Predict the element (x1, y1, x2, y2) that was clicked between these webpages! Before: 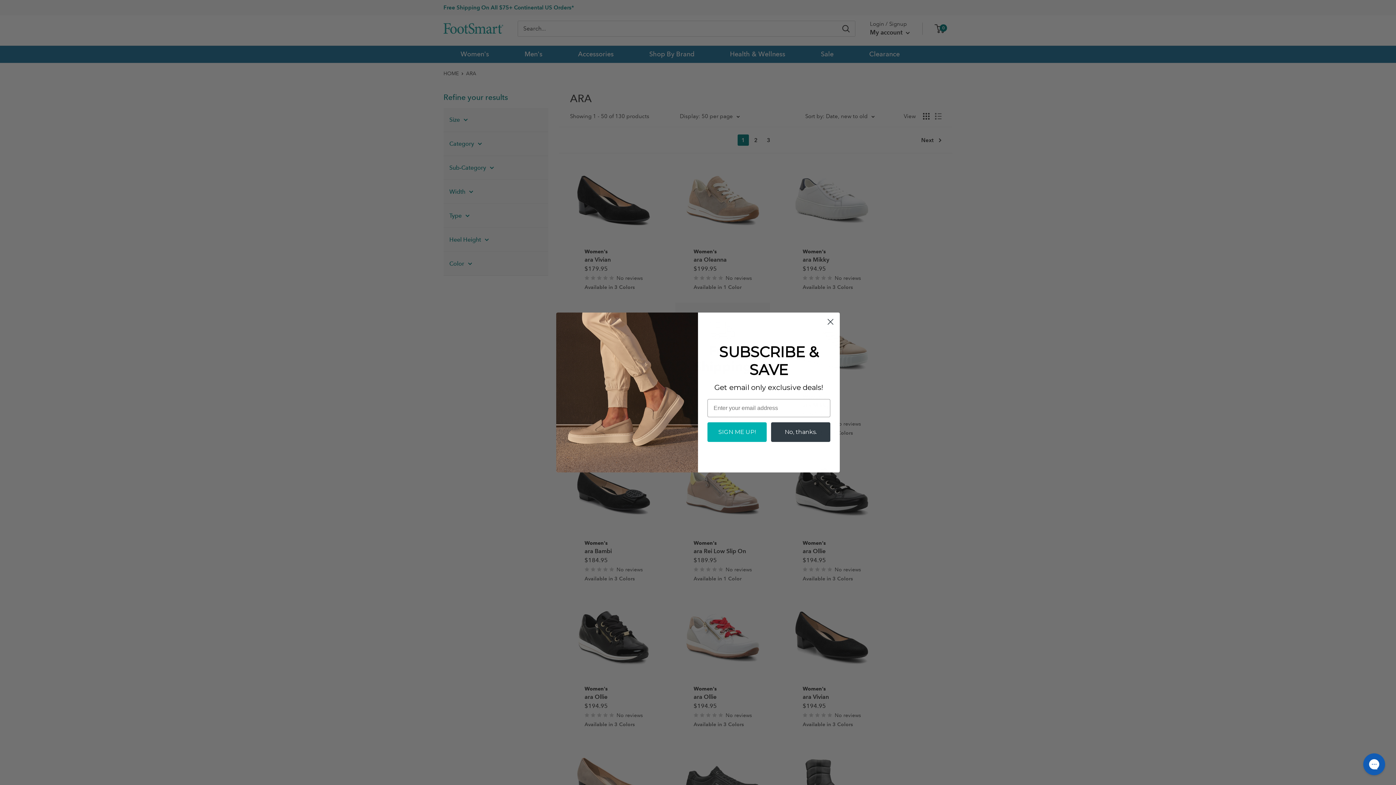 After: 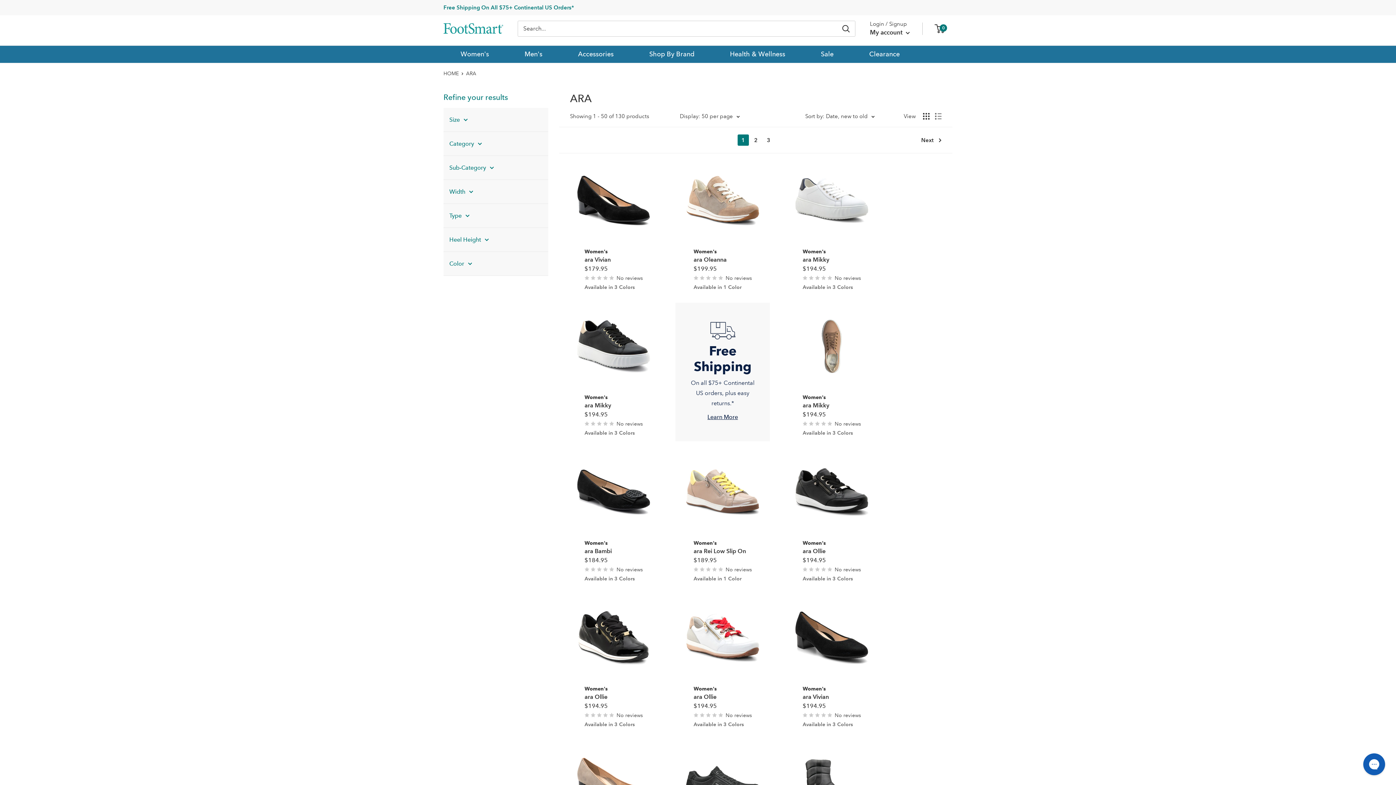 Action: bbox: (824, 315, 837, 328) label: Close dialog